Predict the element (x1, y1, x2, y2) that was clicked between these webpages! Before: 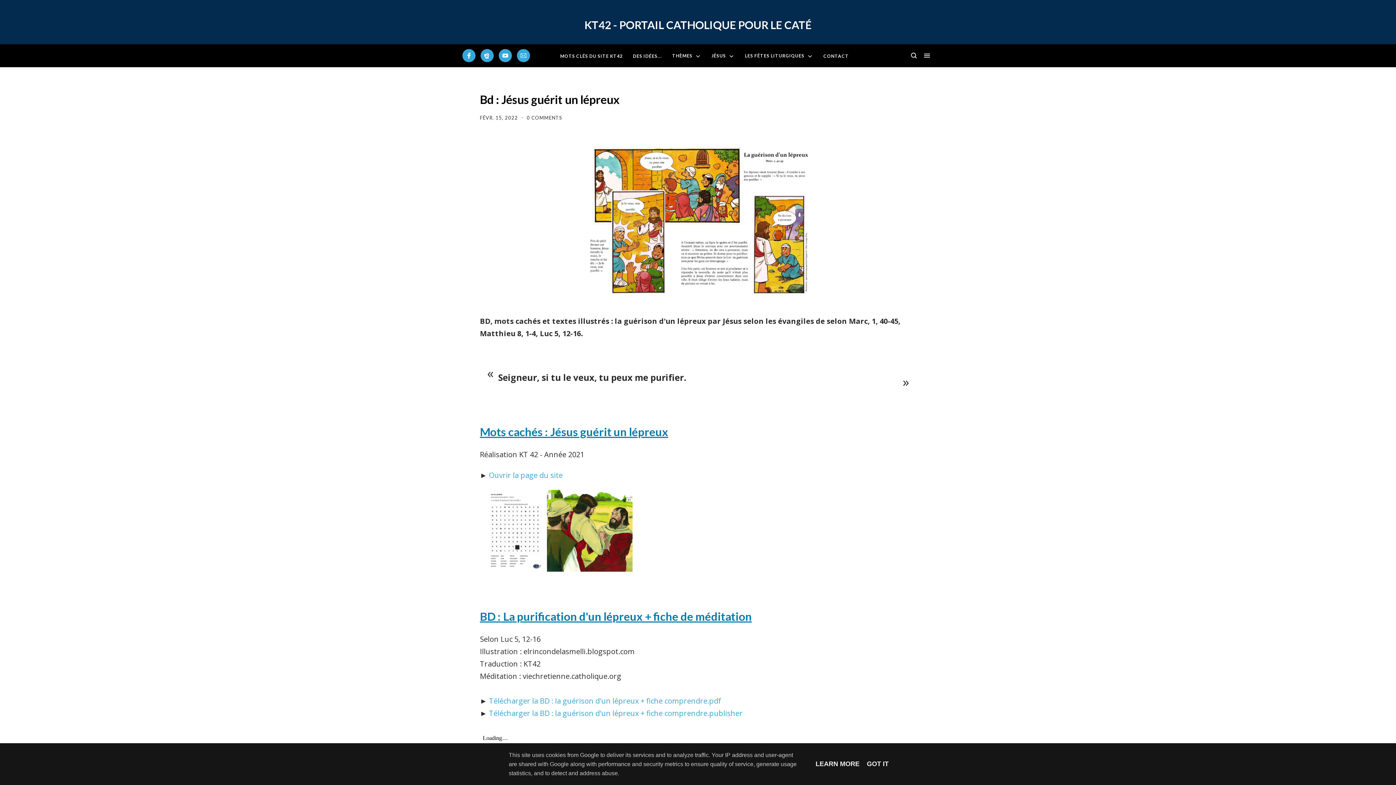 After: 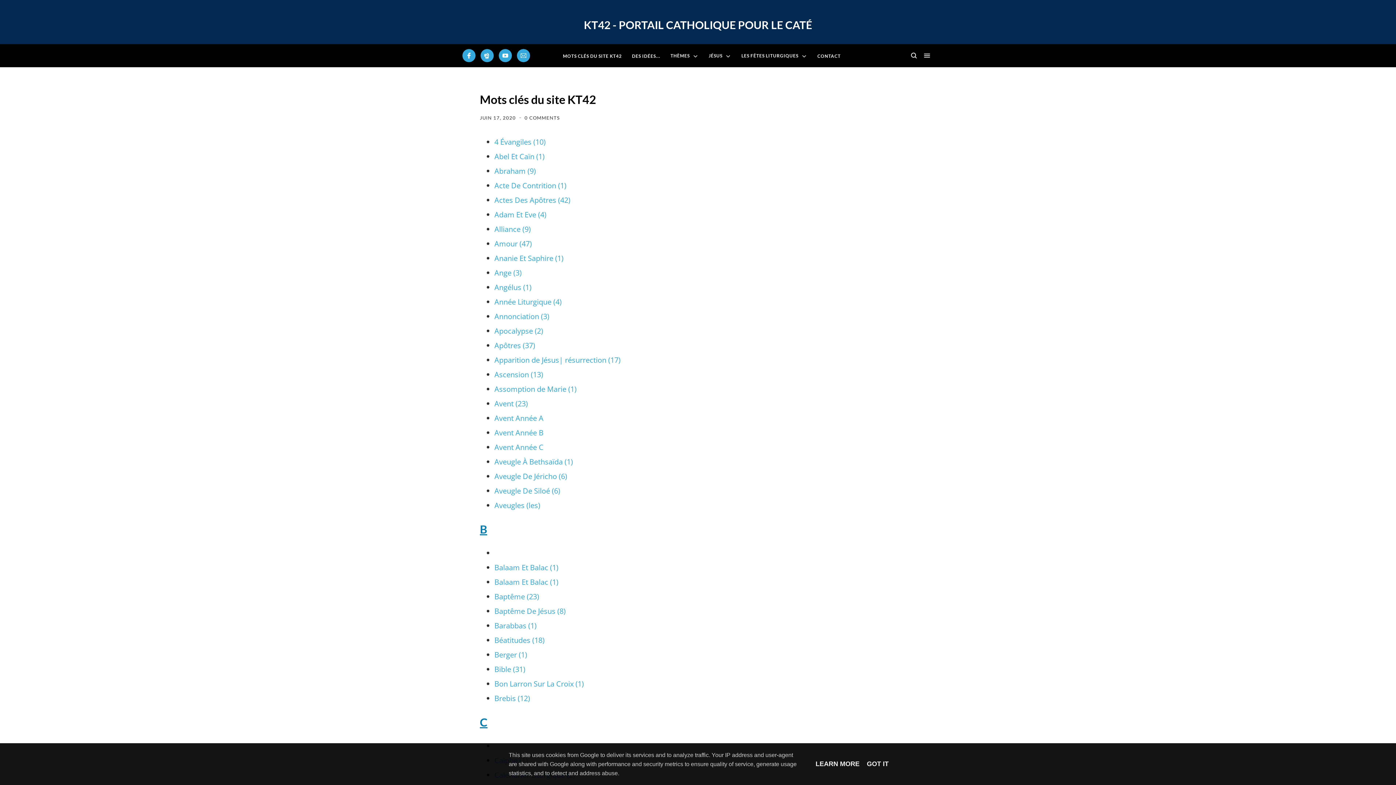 Action: bbox: (557, 48, 625, 62) label: MOTS CLÉS DU SITE KT42